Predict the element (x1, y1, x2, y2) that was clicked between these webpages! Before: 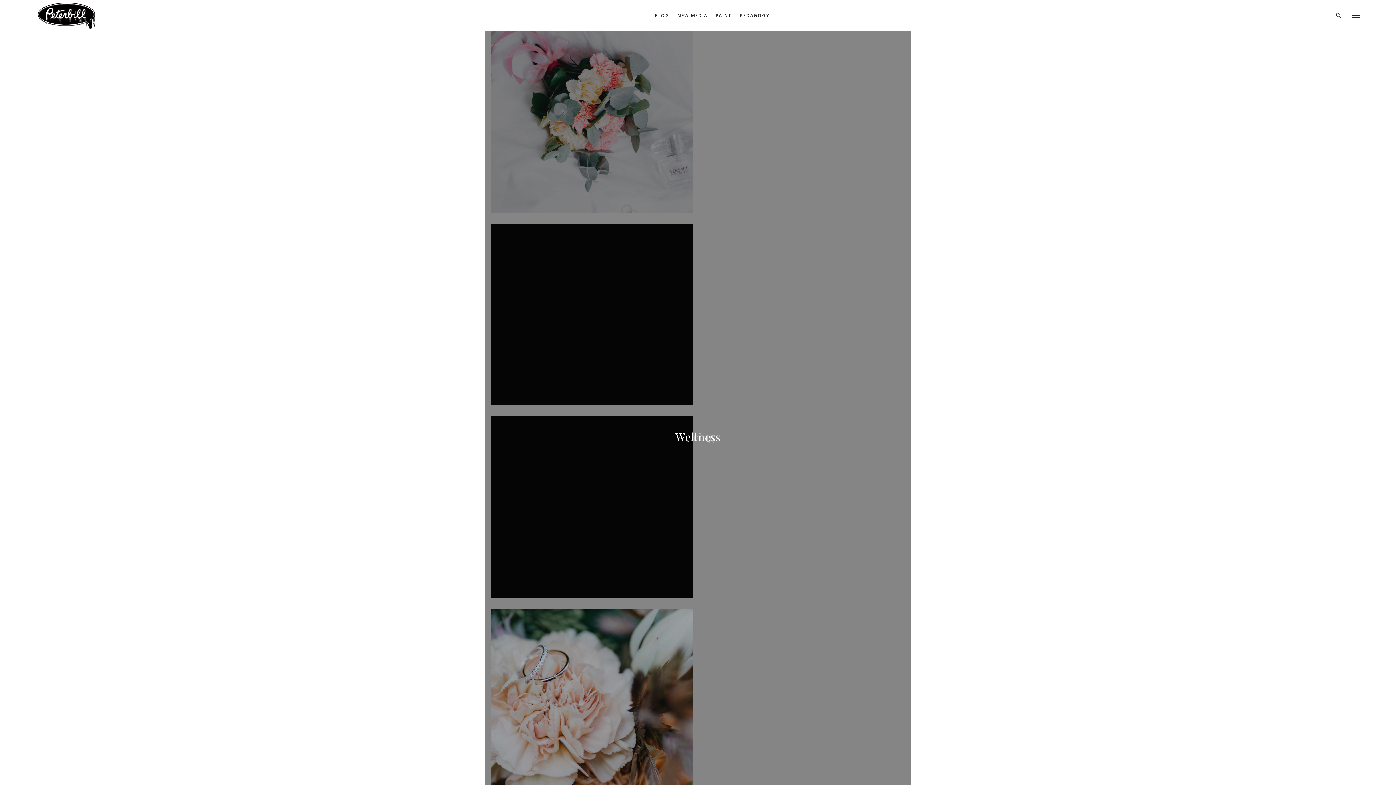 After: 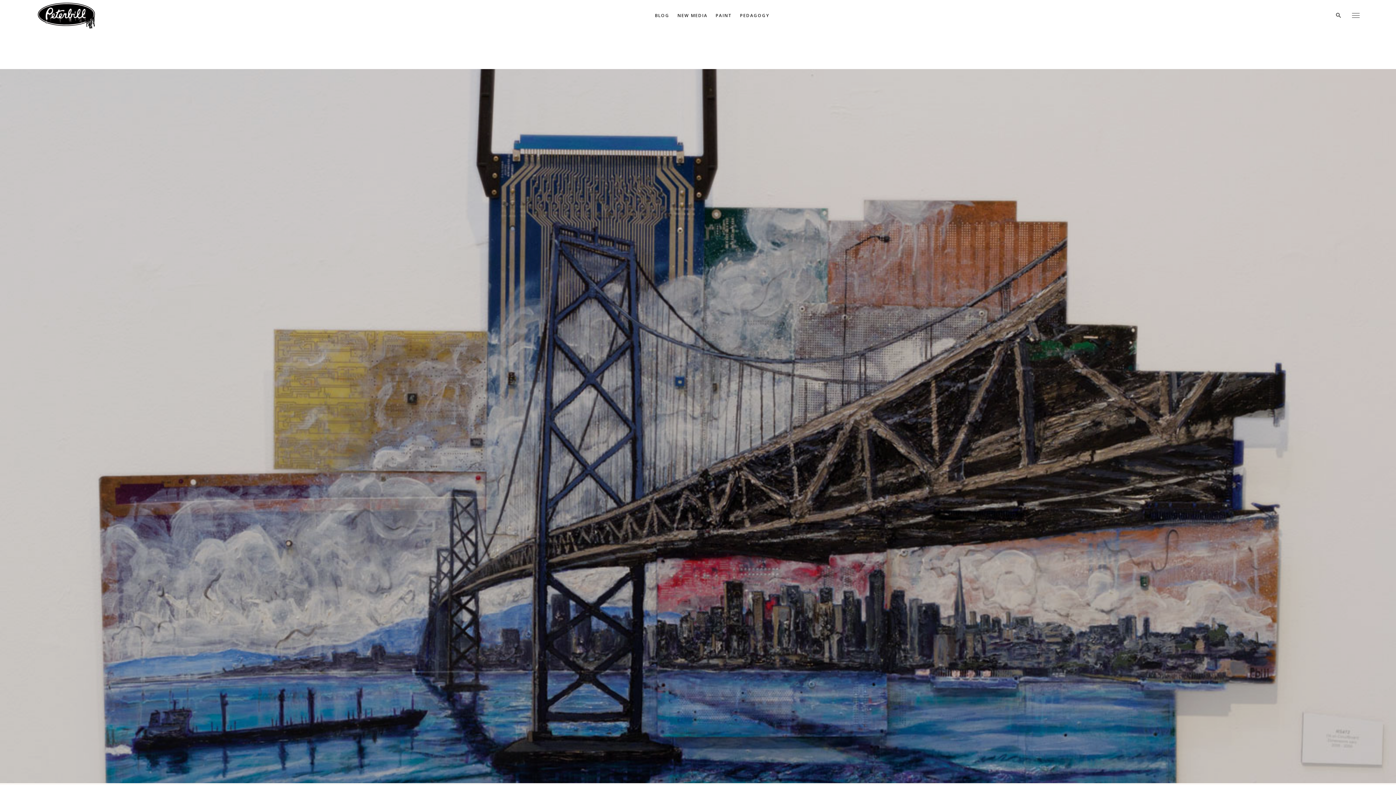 Action: bbox: (36, 0, 97, 30)